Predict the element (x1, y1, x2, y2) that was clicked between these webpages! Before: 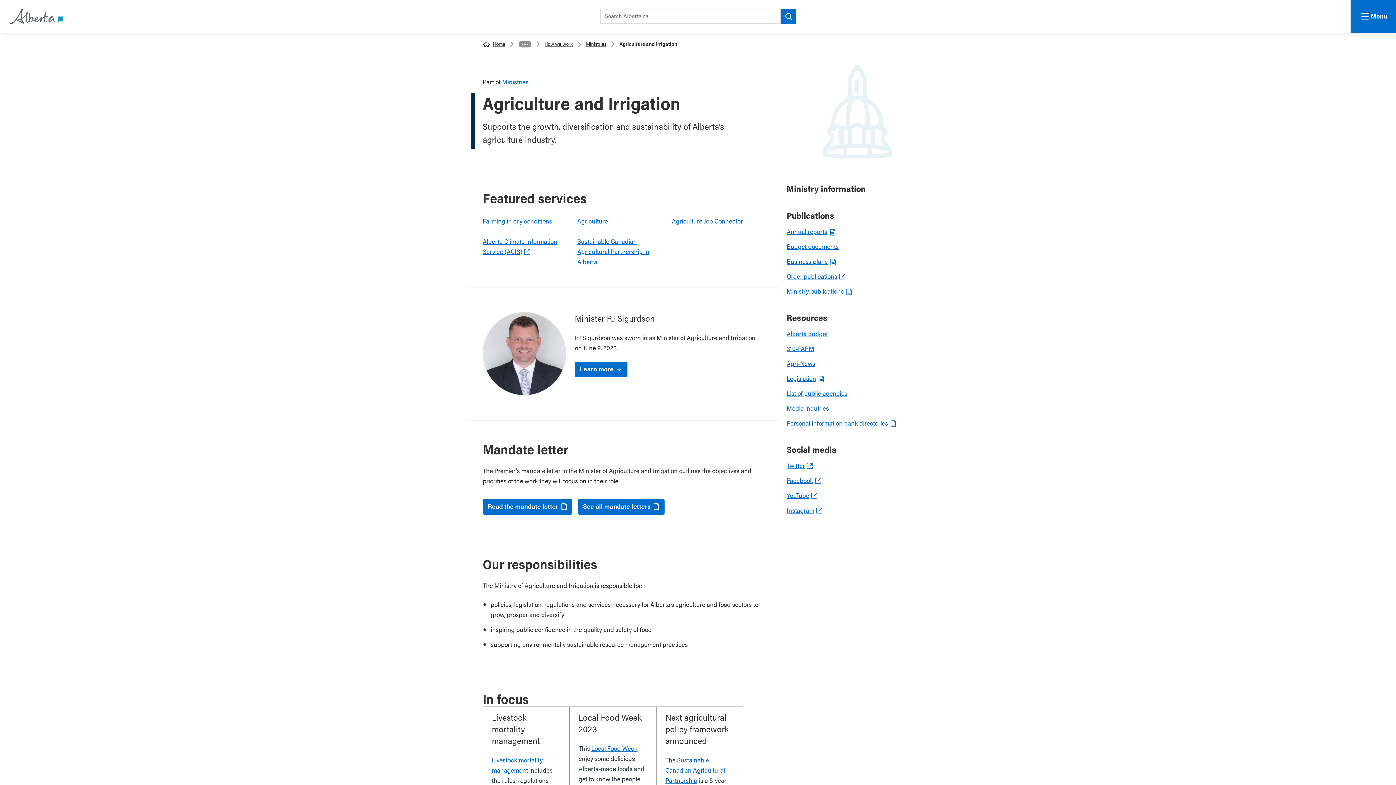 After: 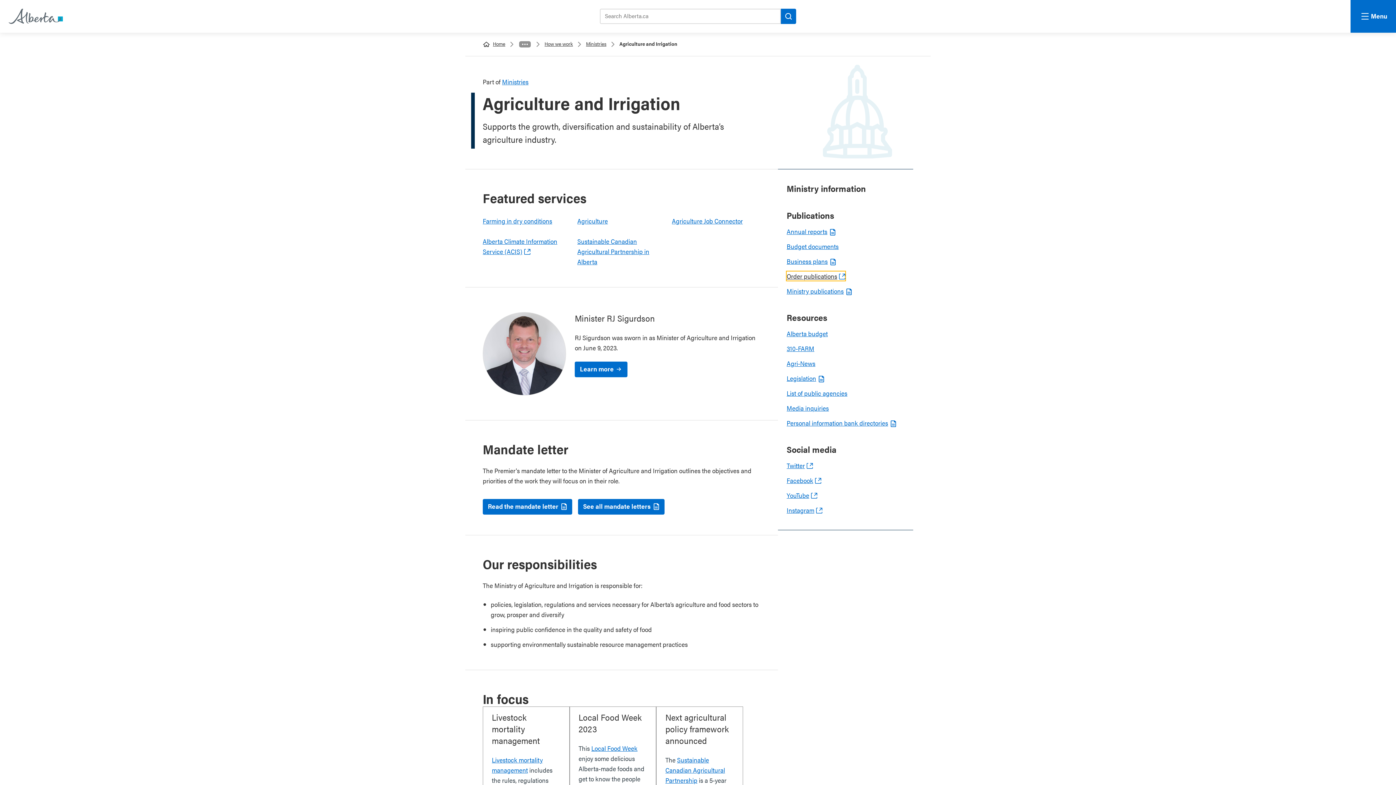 Action: bbox: (786, 271, 845, 280) label: Order publications